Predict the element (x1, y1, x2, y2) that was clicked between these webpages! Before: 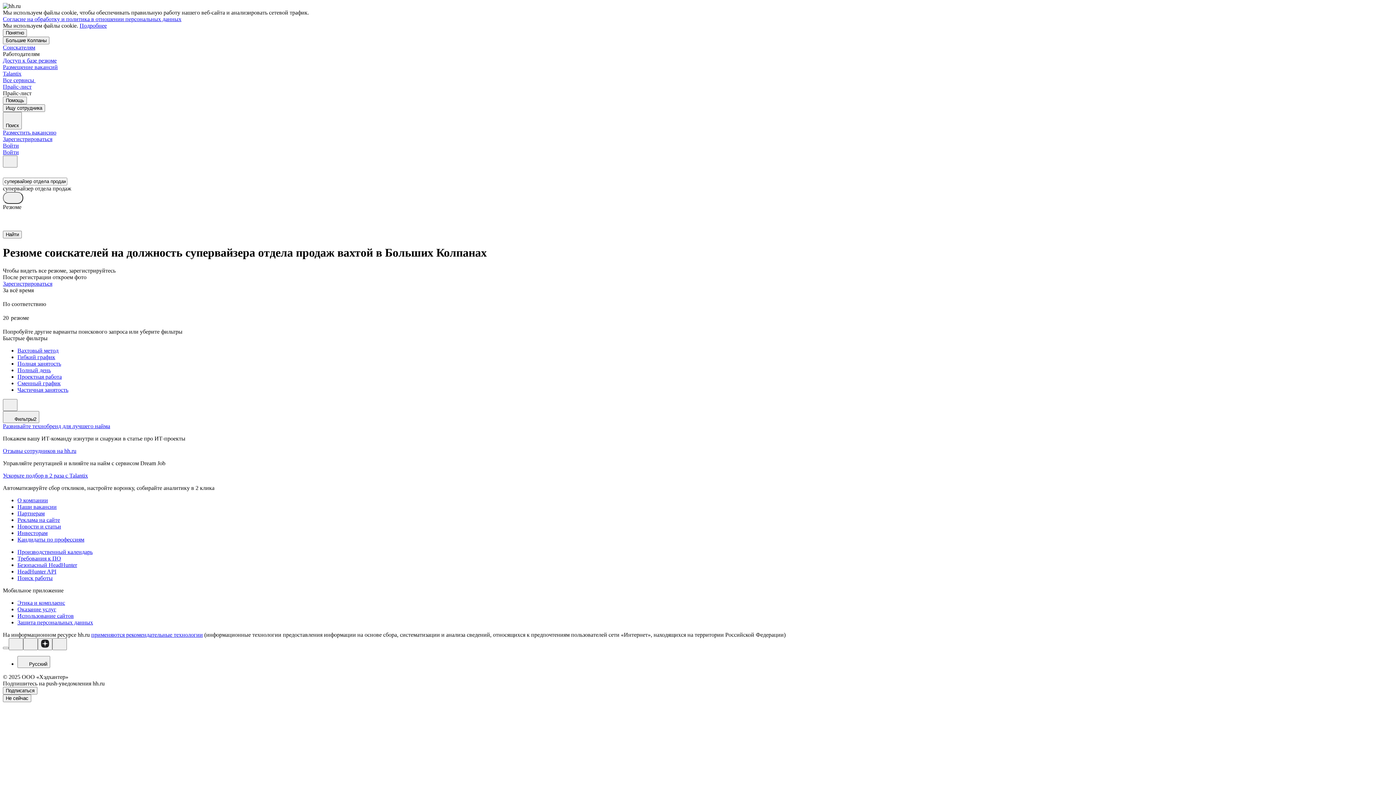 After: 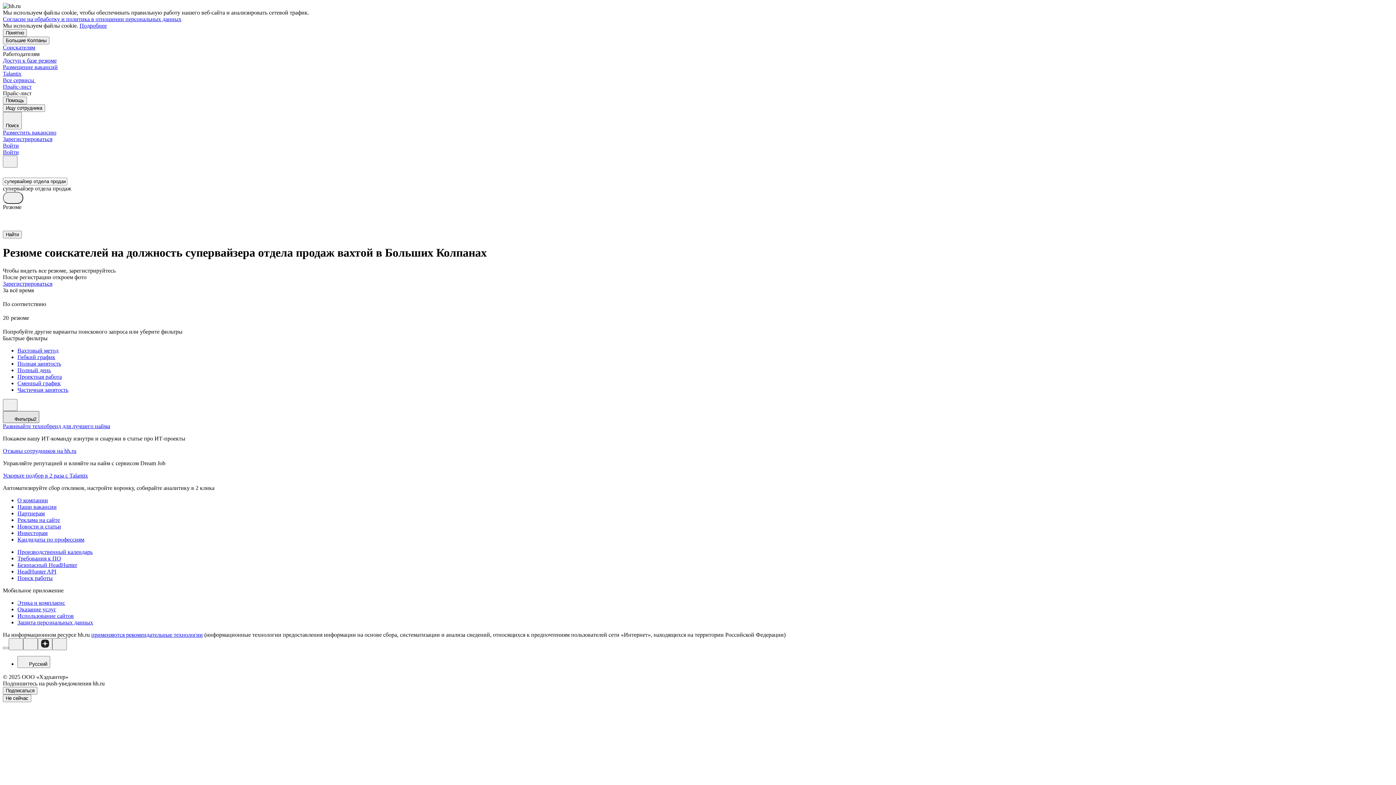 Action: bbox: (2, 411, 39, 423) label: Фильтры2